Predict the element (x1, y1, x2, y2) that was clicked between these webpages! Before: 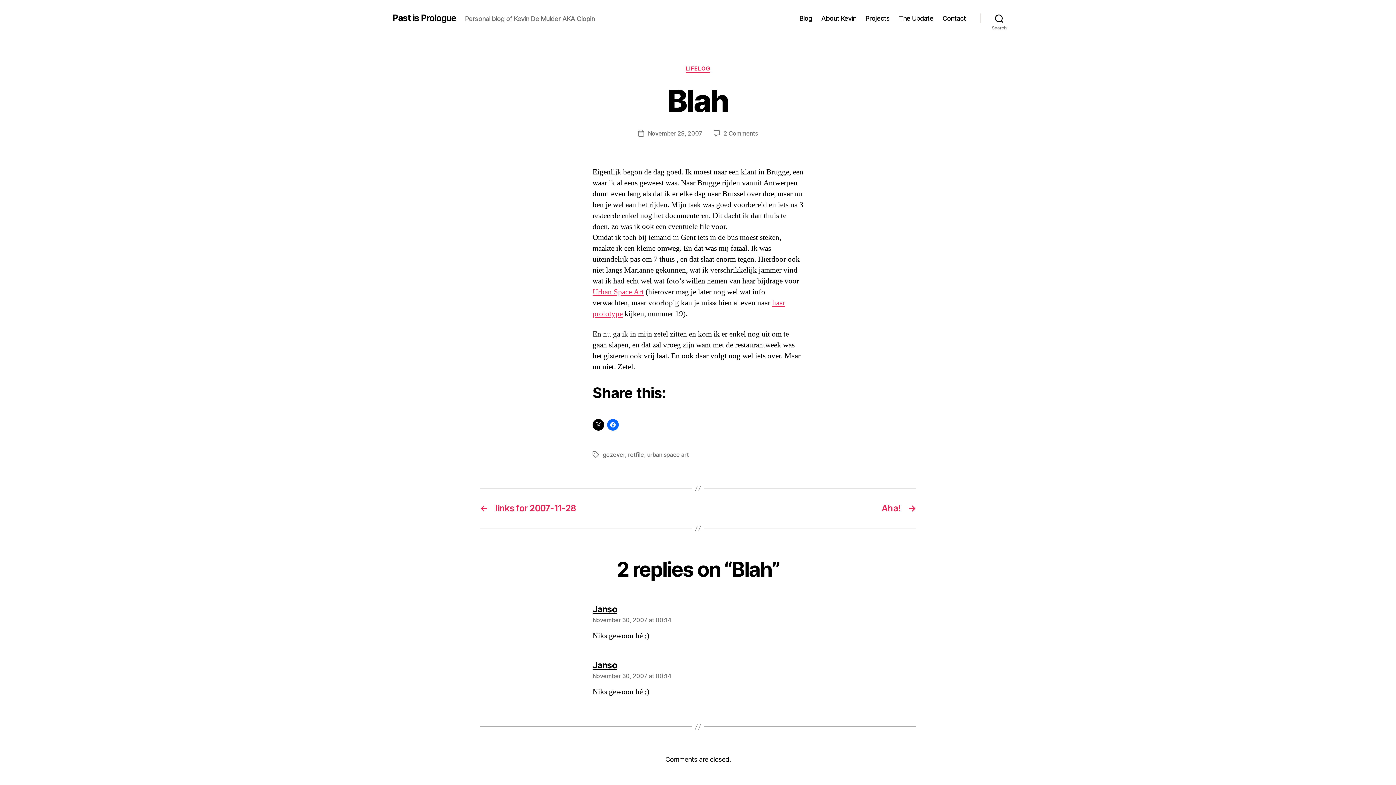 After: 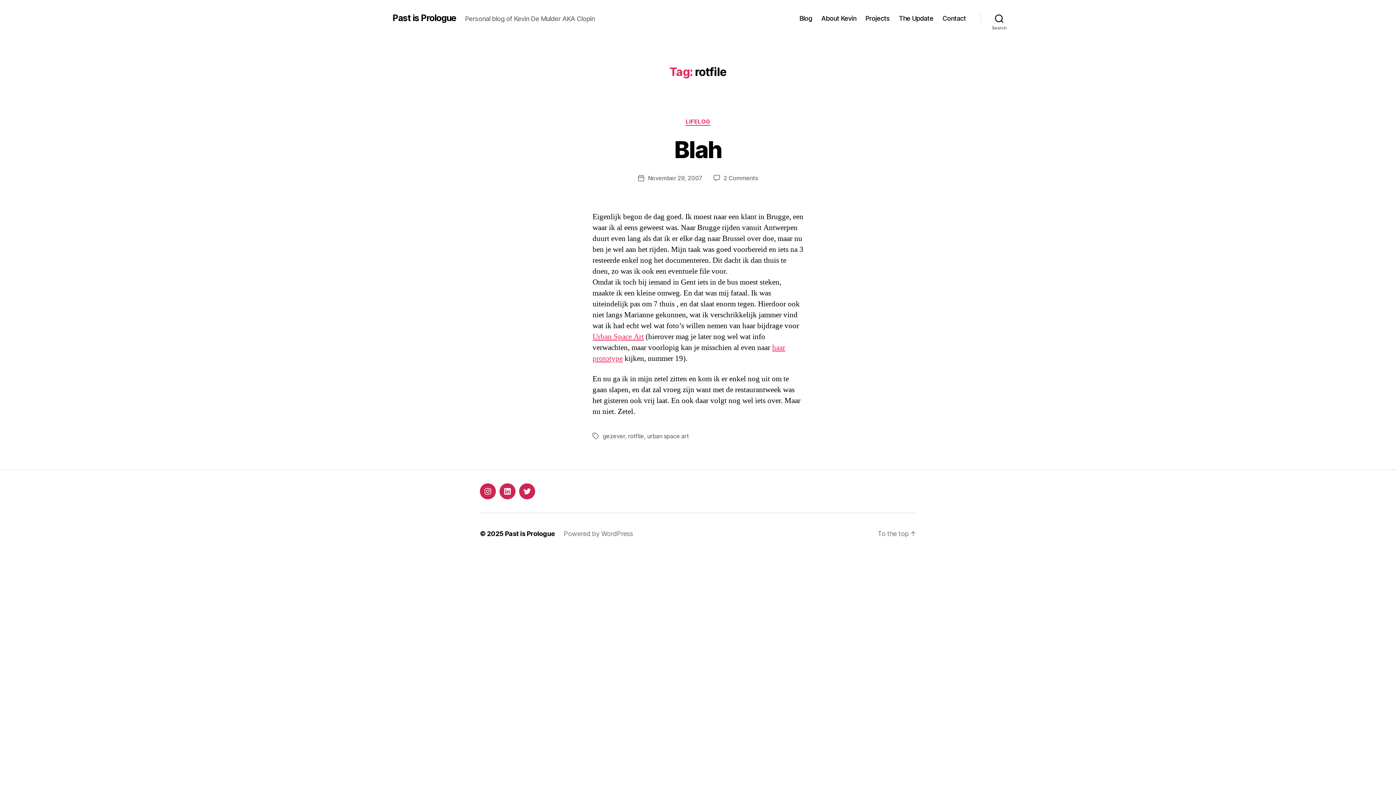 Action: label: rotfile bbox: (628, 451, 644, 458)